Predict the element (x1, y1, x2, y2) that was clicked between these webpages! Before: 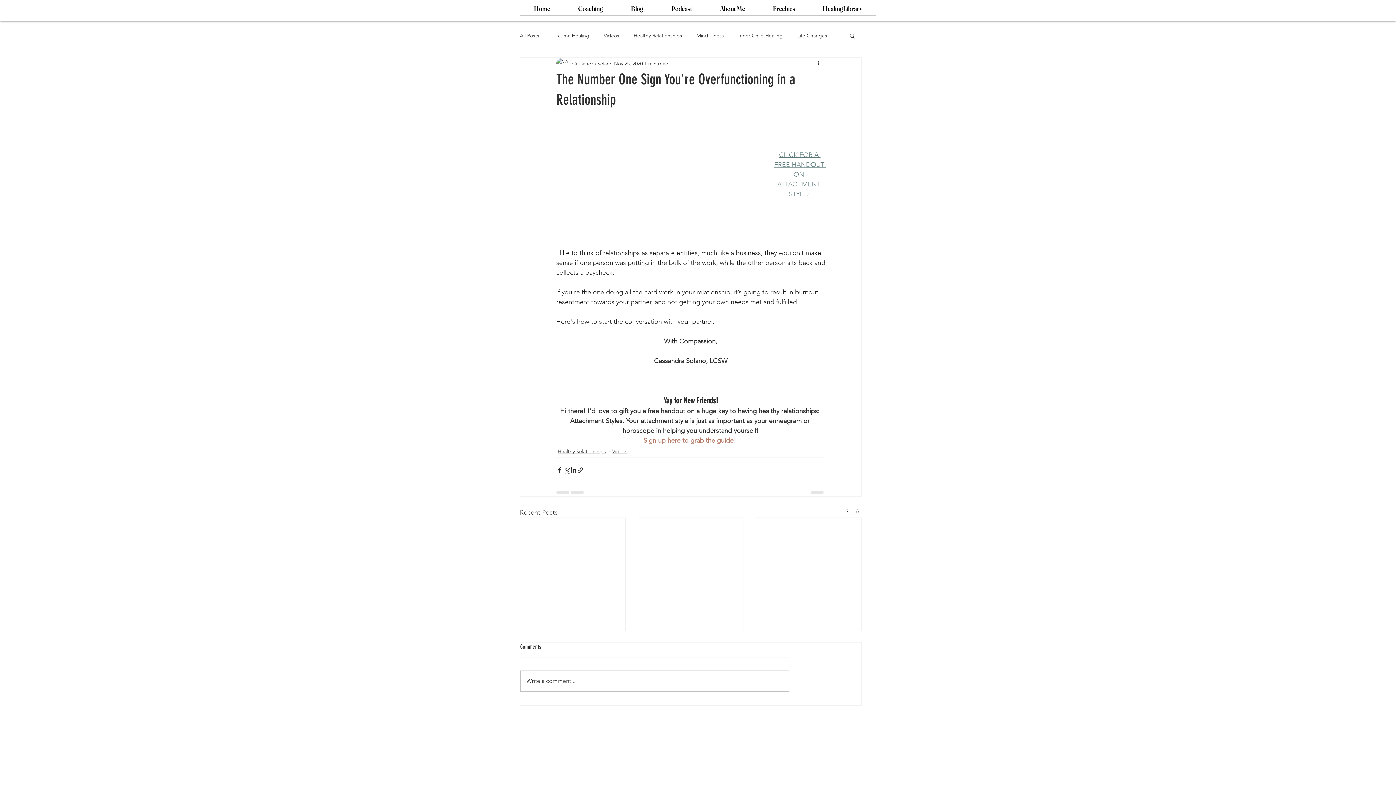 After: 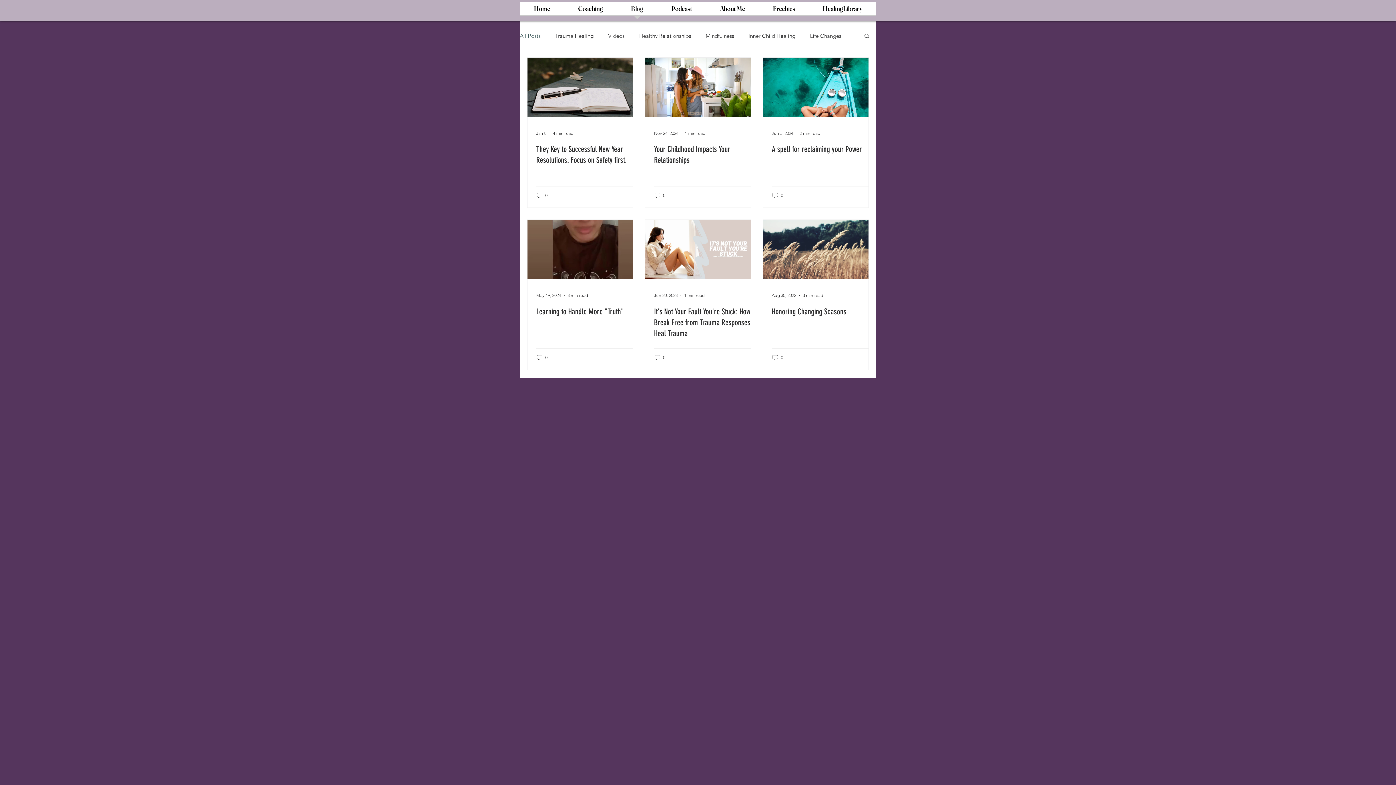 Action: bbox: (520, 32, 539, 39) label: All Posts